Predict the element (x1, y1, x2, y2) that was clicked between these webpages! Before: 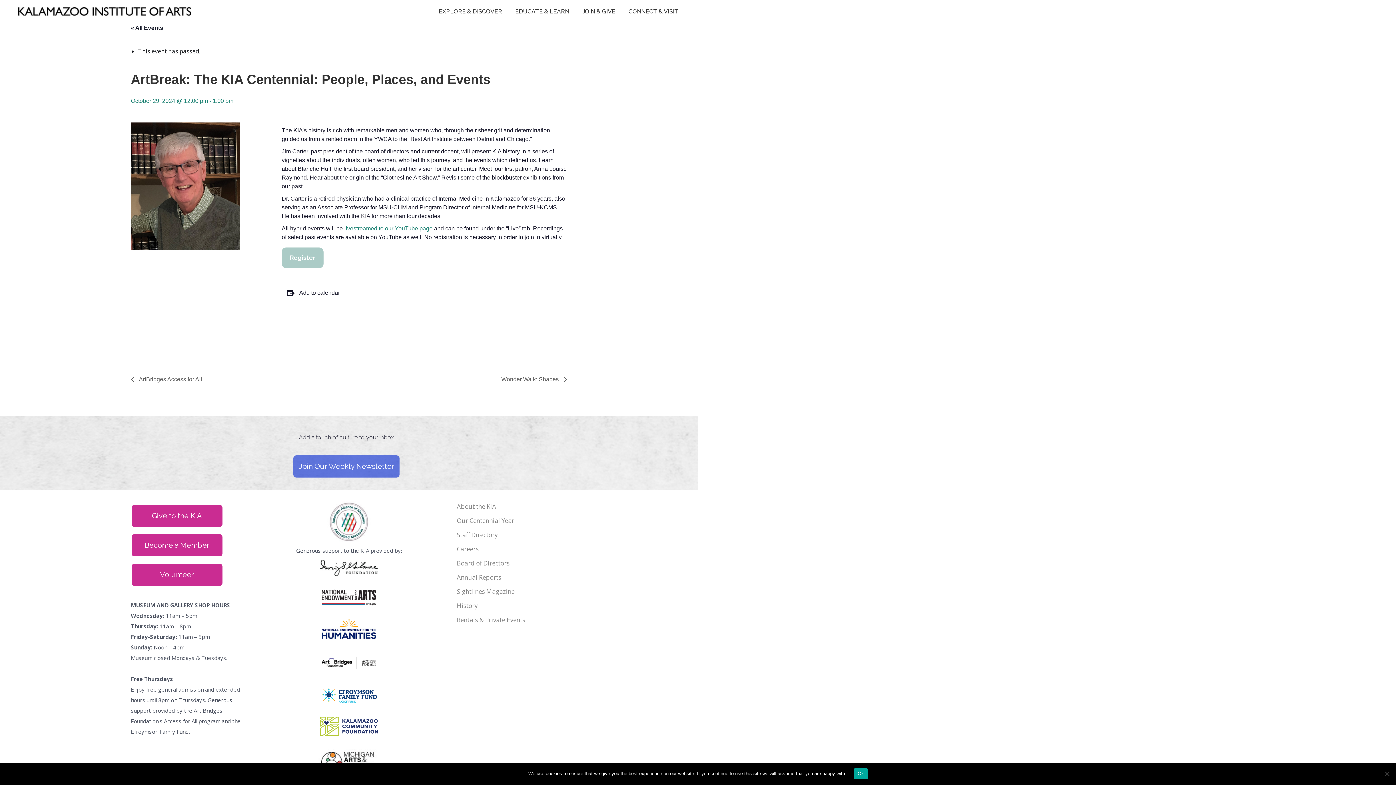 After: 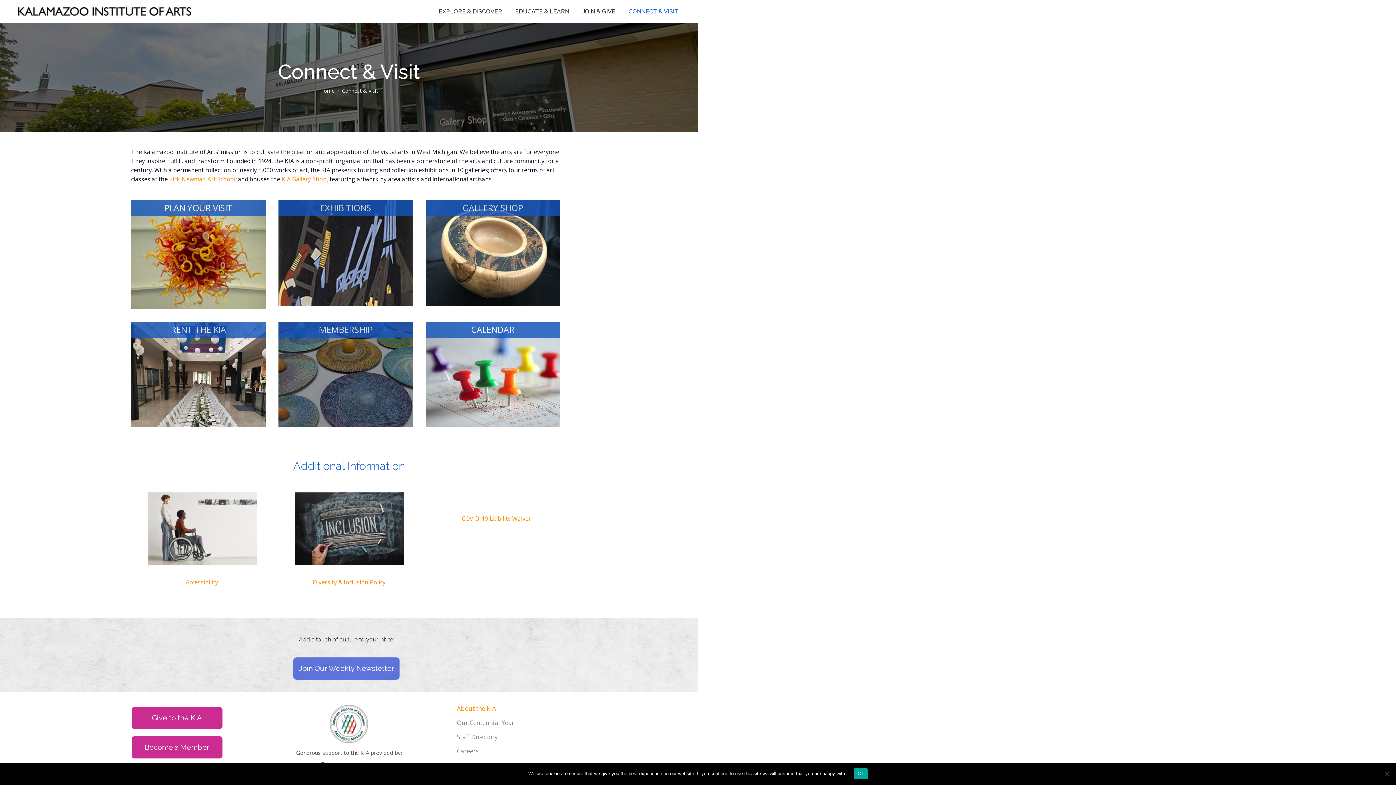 Action: bbox: (627, 6, 680, 16) label: CONNECT & VISIT